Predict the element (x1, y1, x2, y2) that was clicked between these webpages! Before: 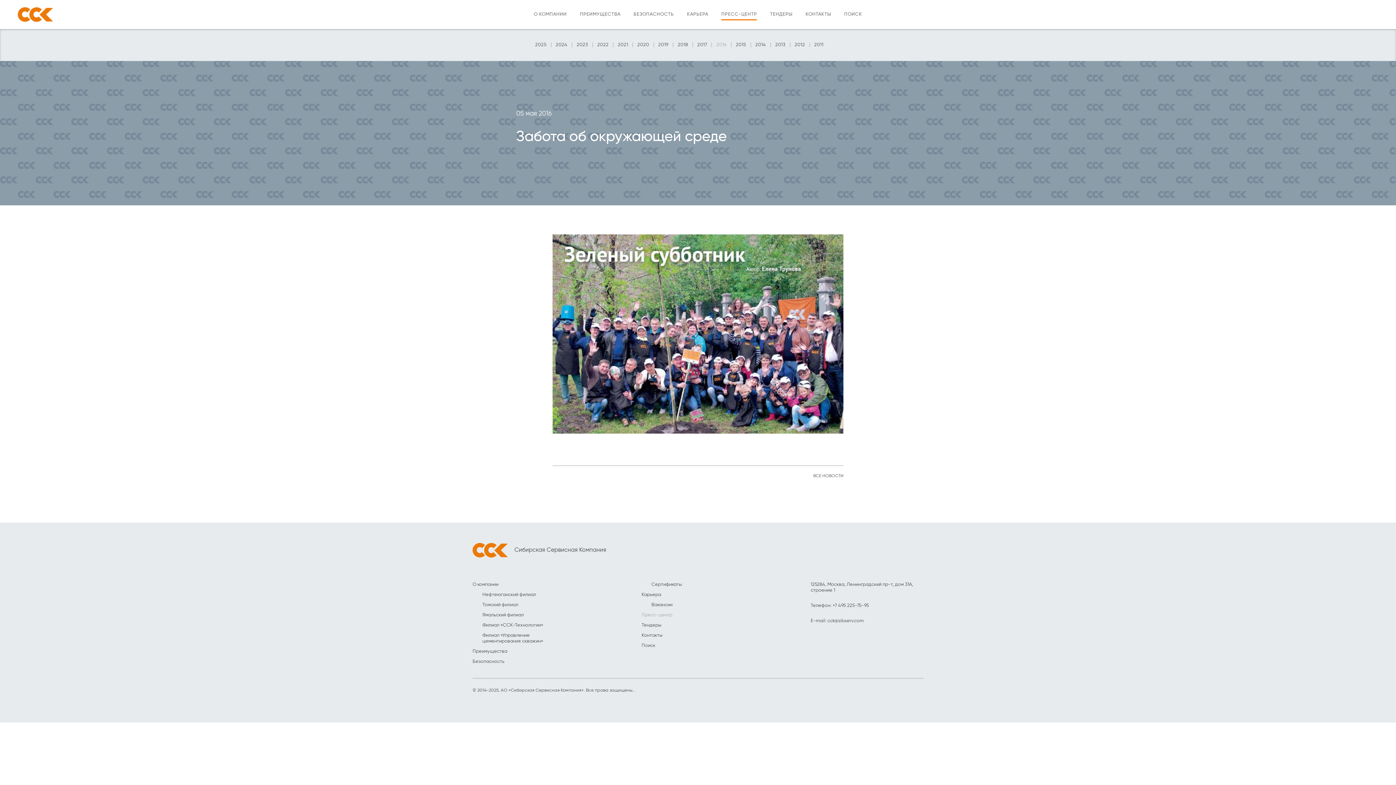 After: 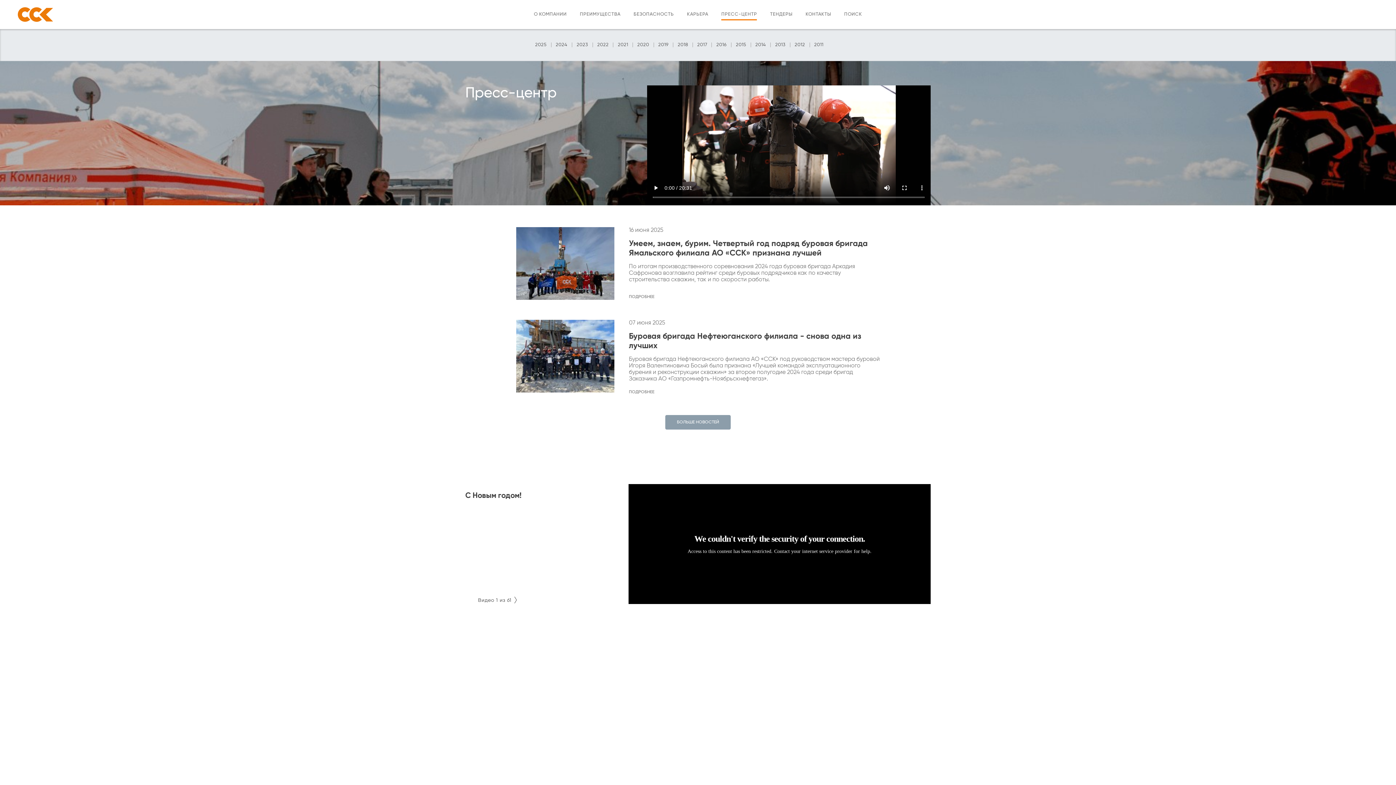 Action: label: Пресс-центр bbox: (641, 612, 753, 618)